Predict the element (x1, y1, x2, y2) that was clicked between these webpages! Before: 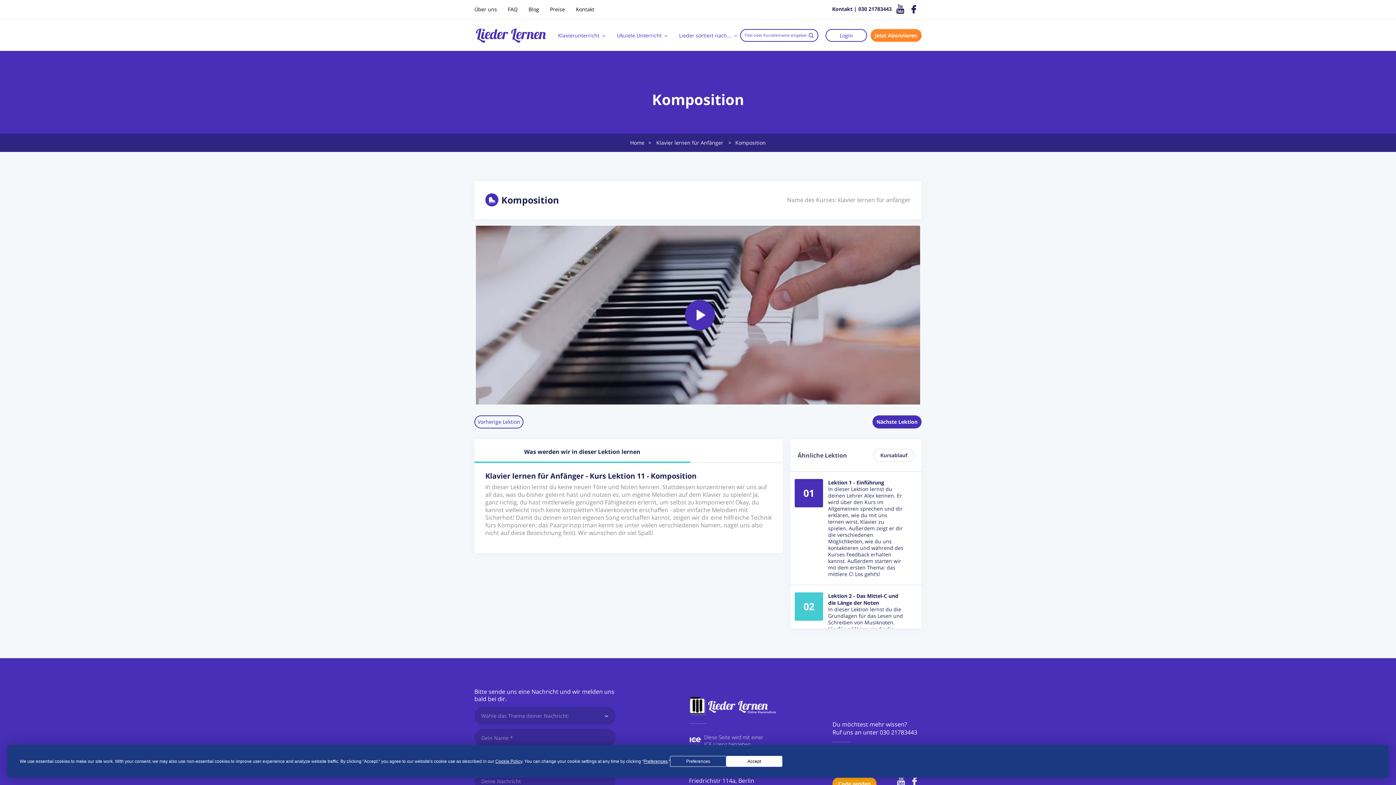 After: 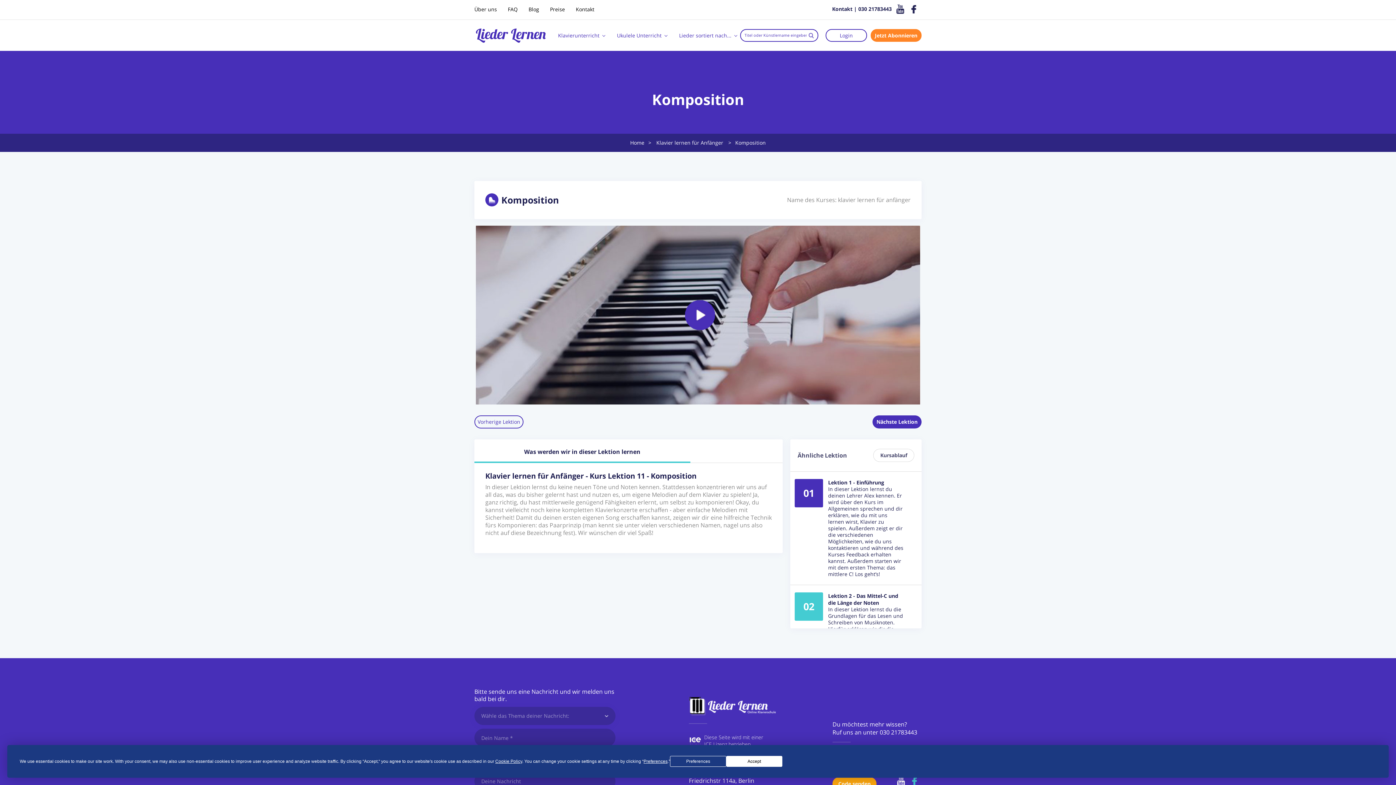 Action: bbox: (912, 775, 917, 785)